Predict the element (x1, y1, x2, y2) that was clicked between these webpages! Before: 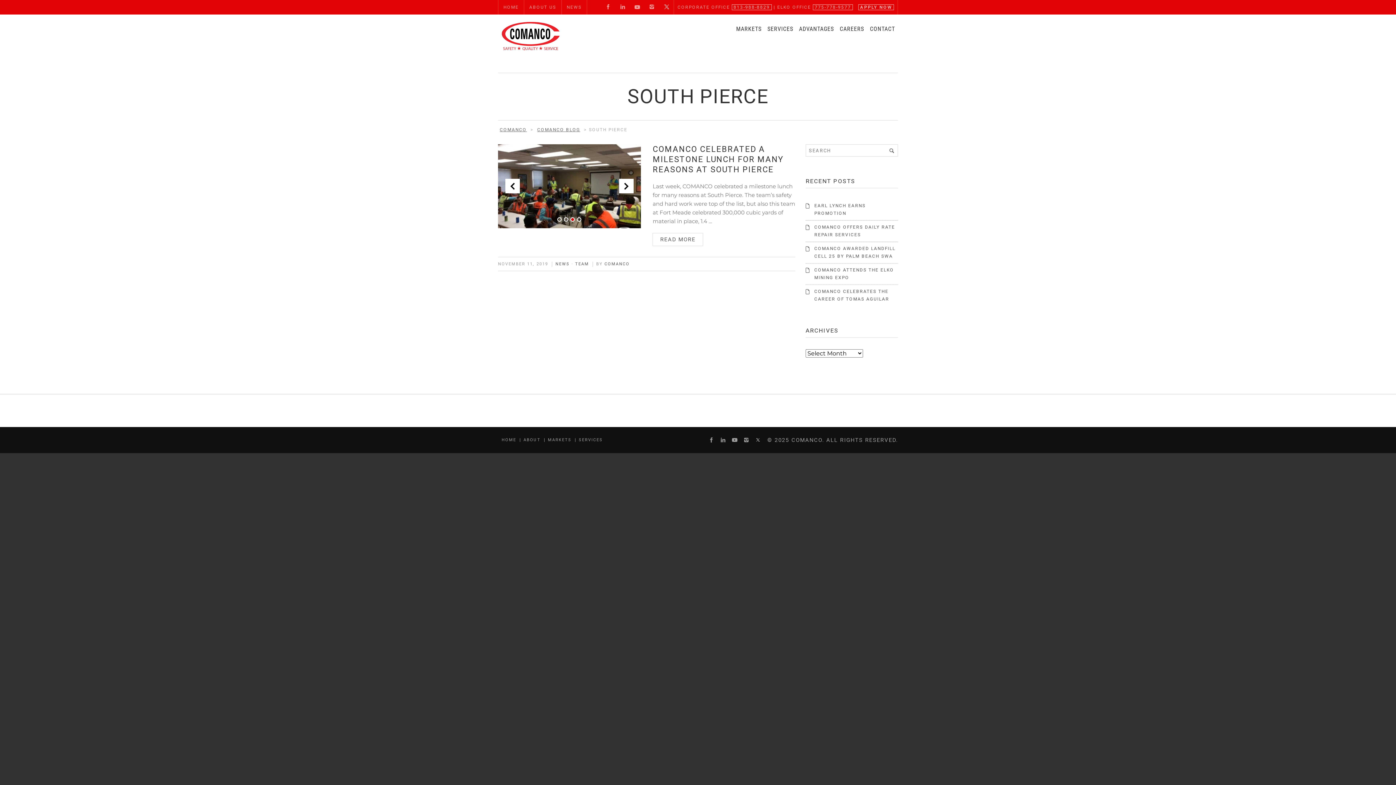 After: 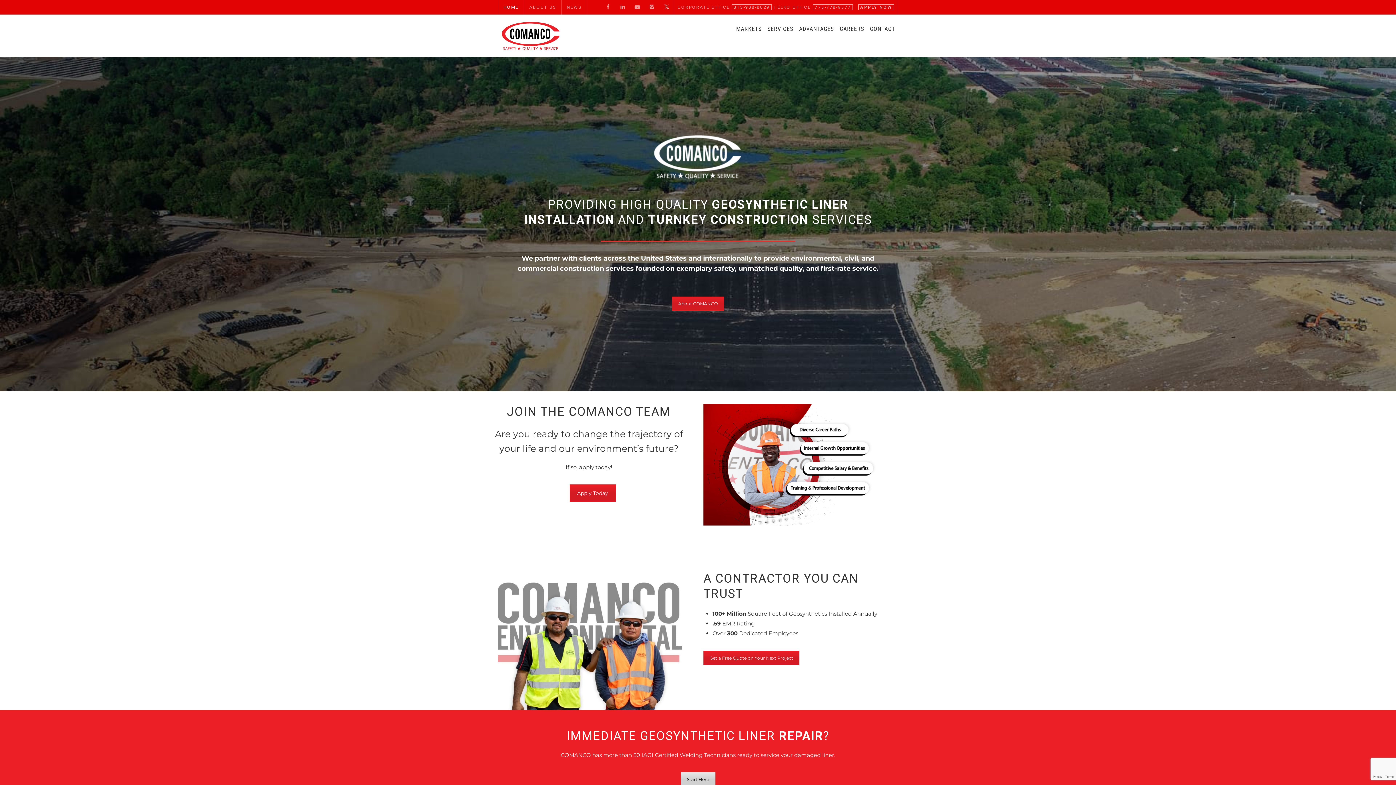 Action: bbox: (498, 0, 524, 14) label: HOME